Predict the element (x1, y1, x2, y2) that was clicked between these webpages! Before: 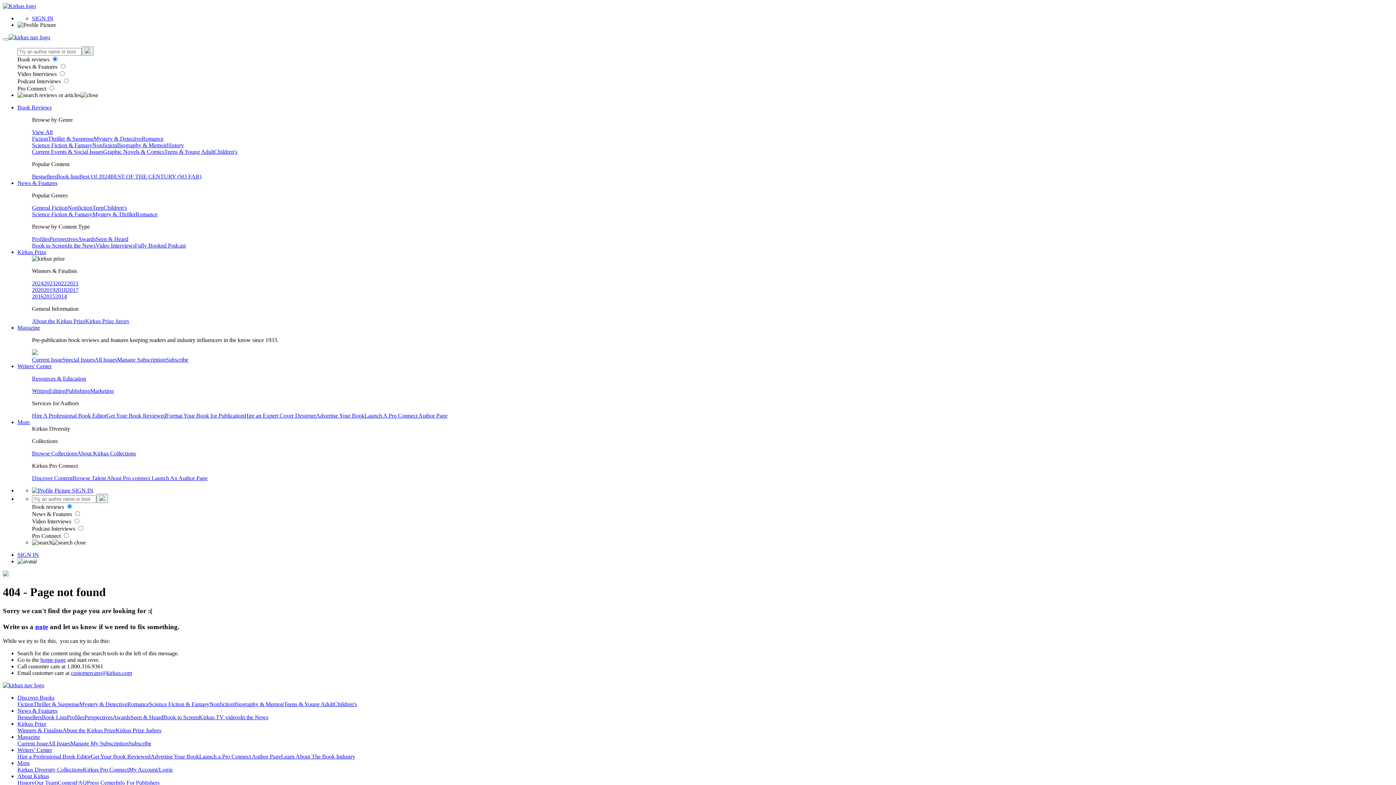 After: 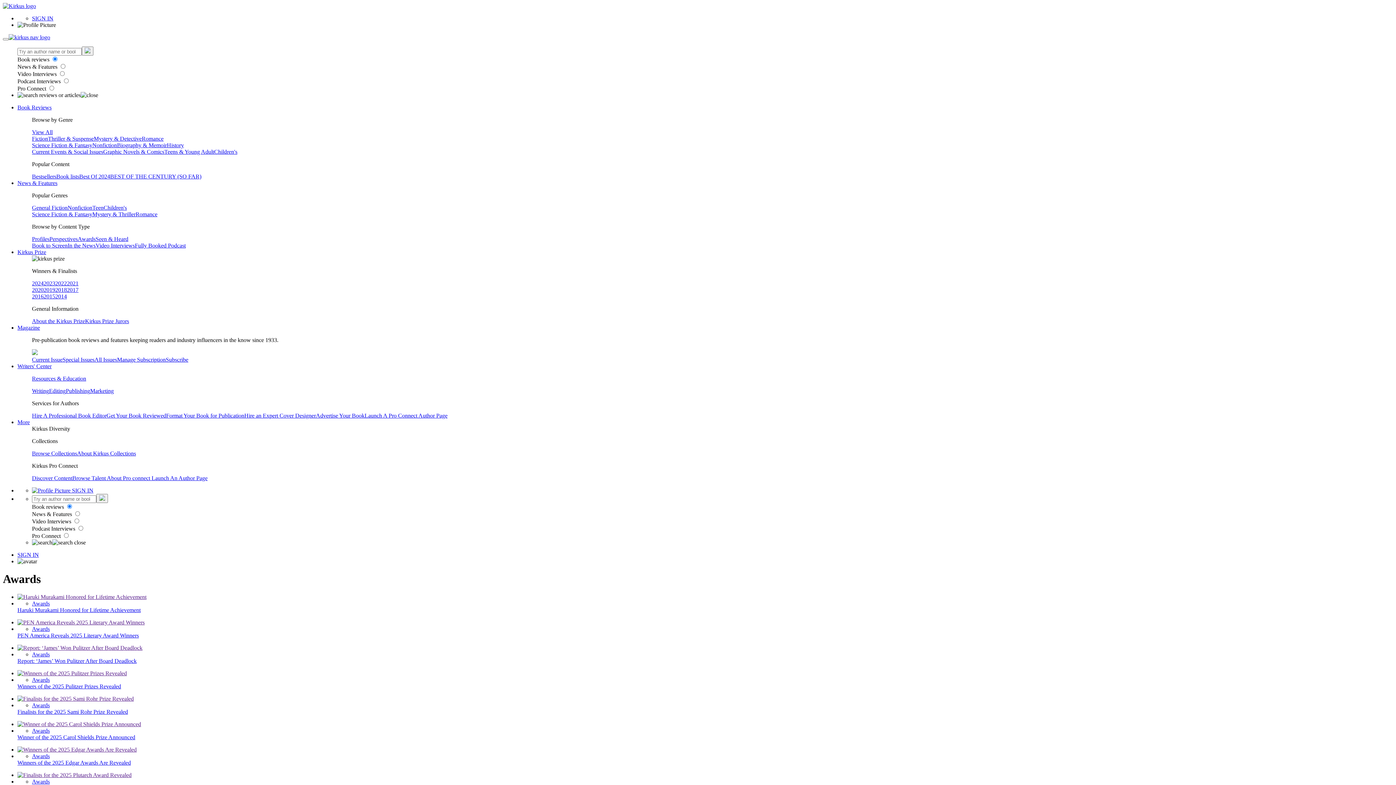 Action: bbox: (112, 714, 130, 720) label: Awards